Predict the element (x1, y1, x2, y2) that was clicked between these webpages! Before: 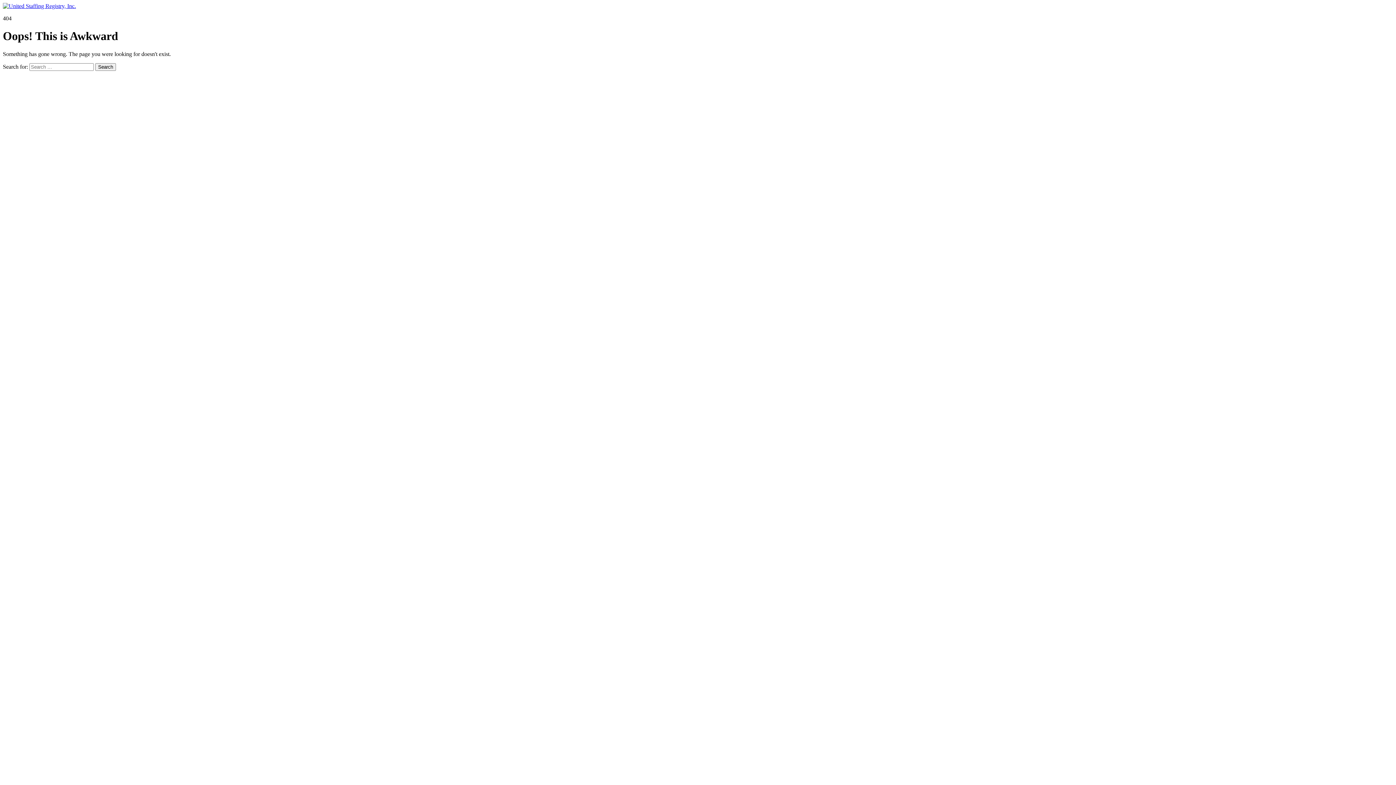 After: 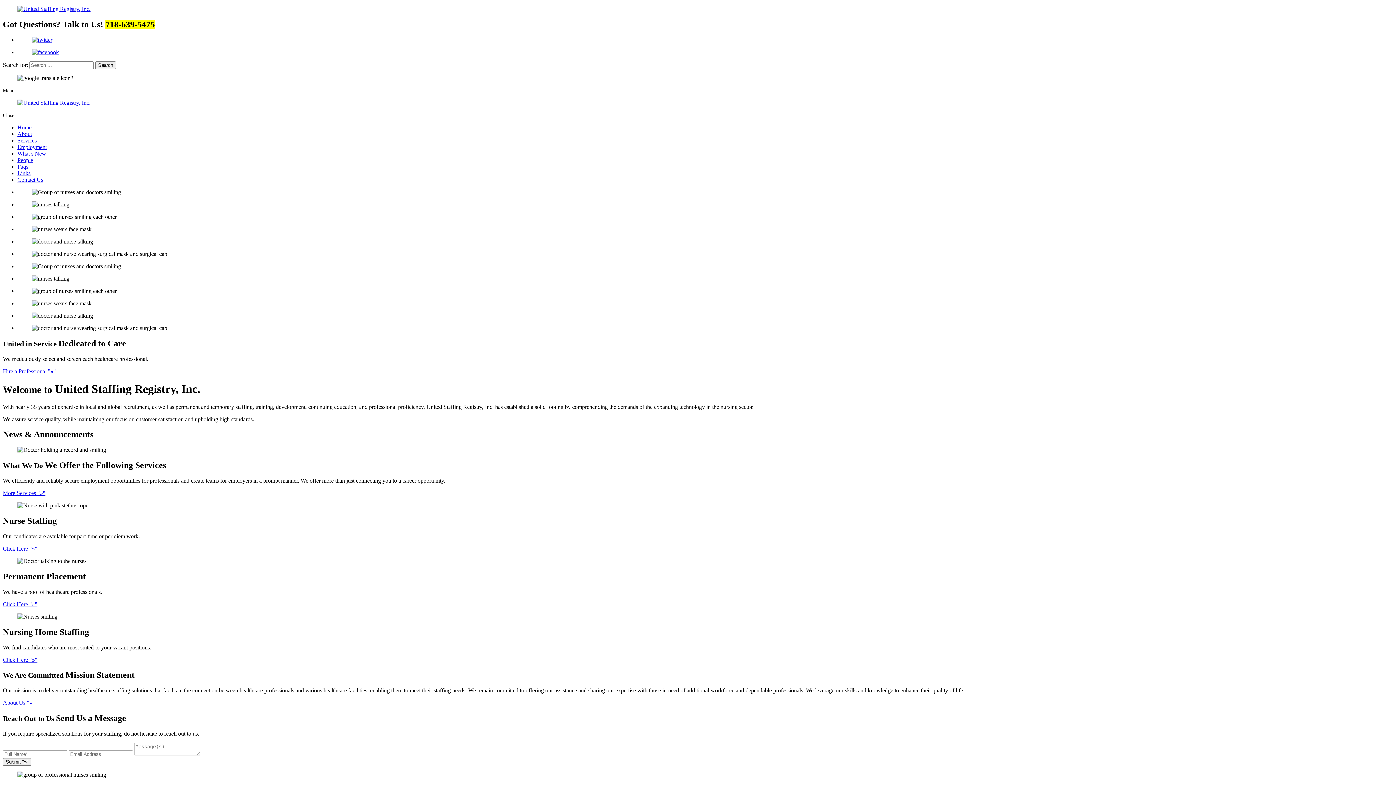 Action: bbox: (2, 2, 76, 9)